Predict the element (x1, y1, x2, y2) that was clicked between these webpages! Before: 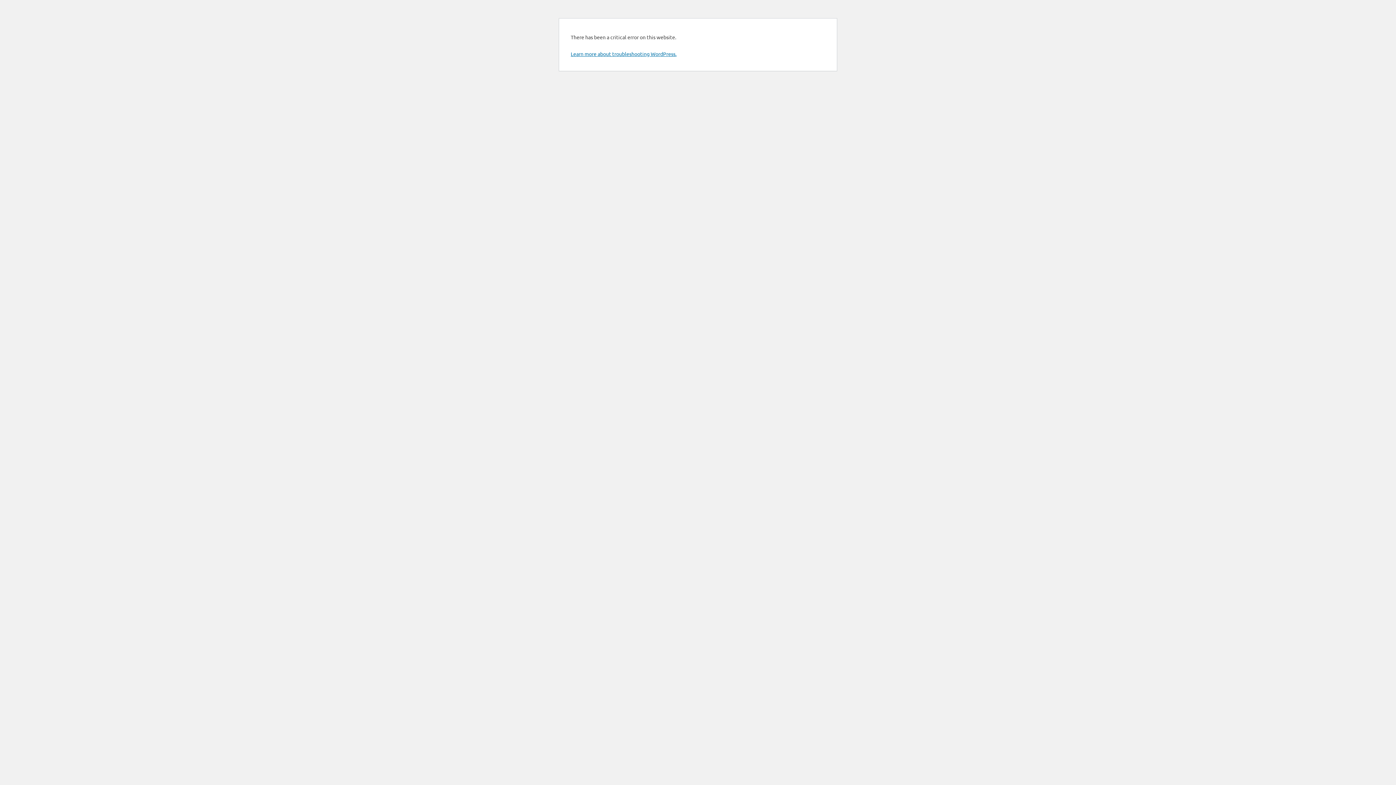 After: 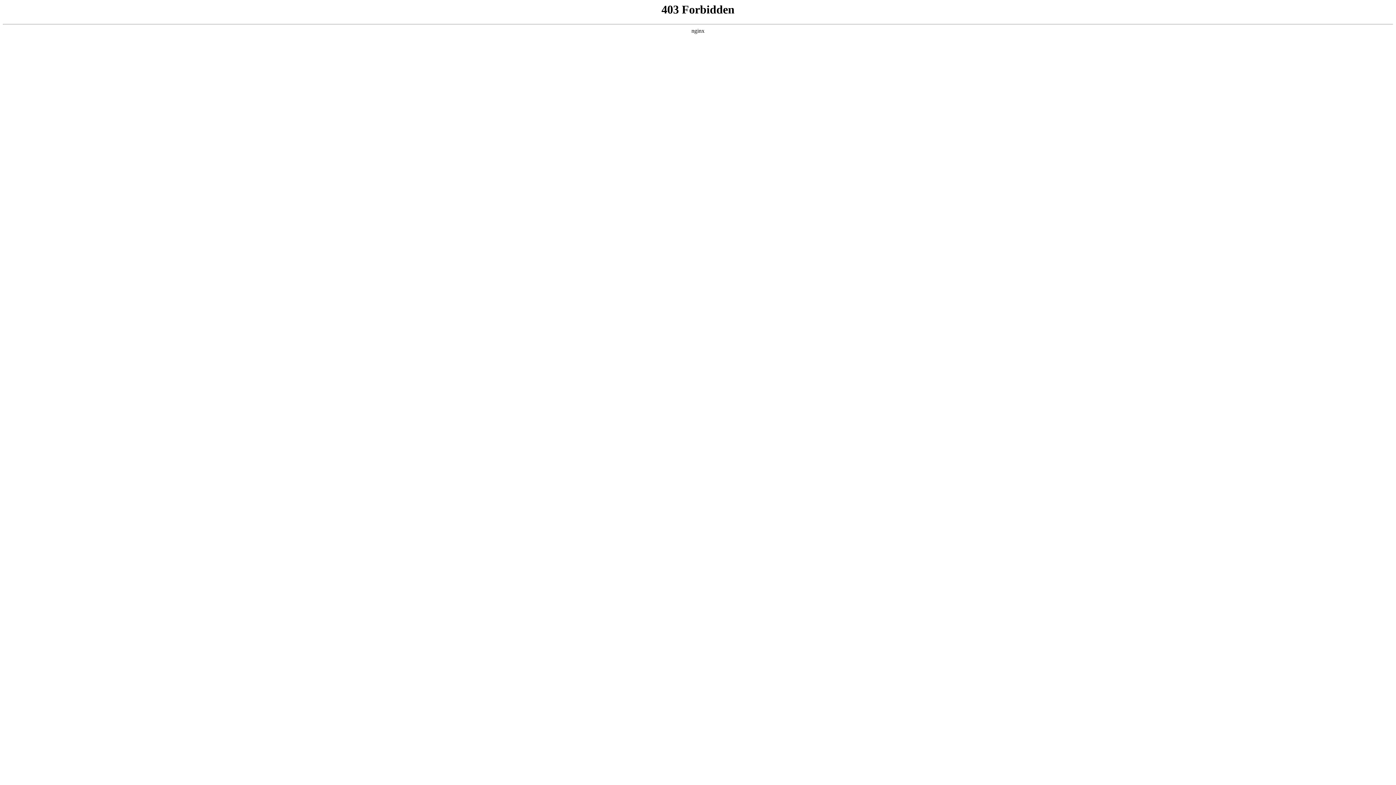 Action: label: Learn more about troubleshooting WordPress. bbox: (570, 50, 676, 57)